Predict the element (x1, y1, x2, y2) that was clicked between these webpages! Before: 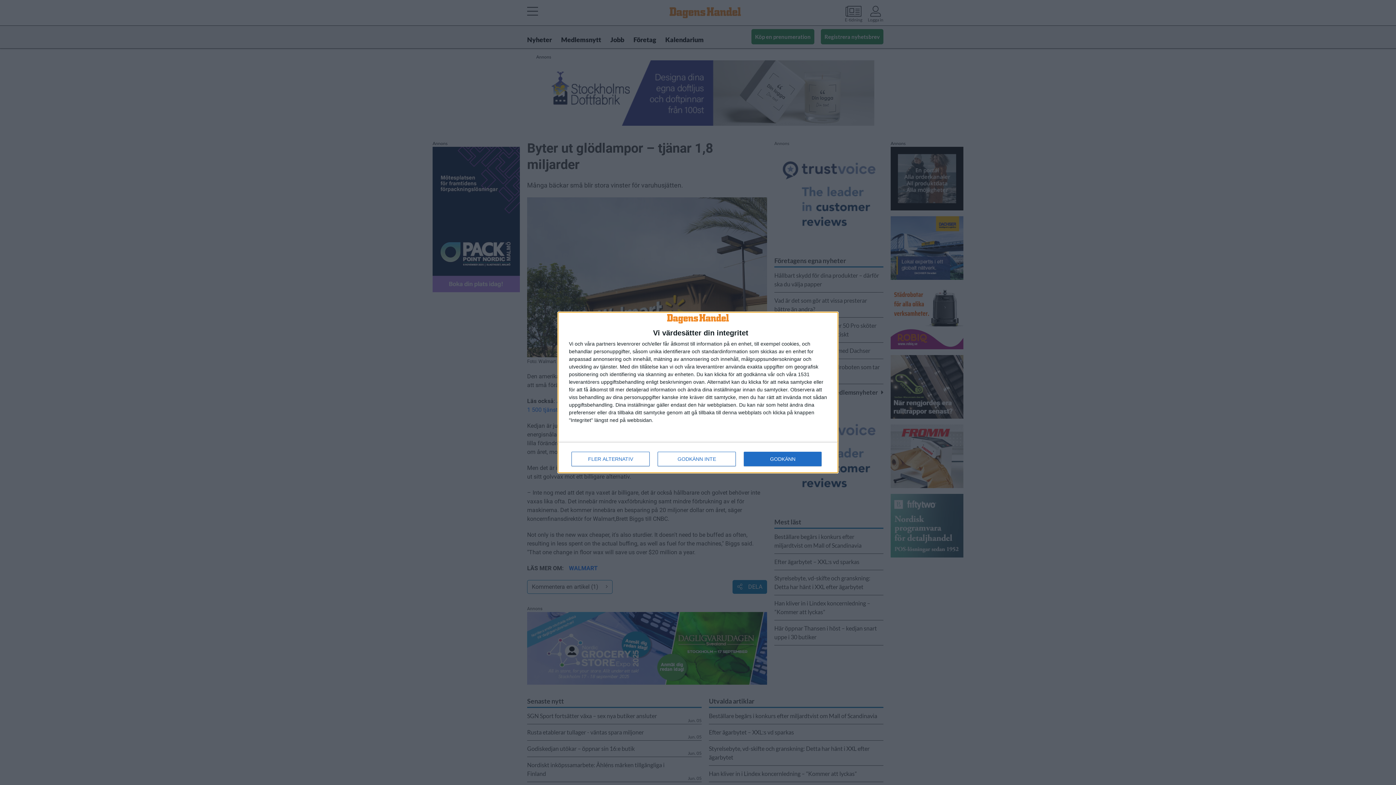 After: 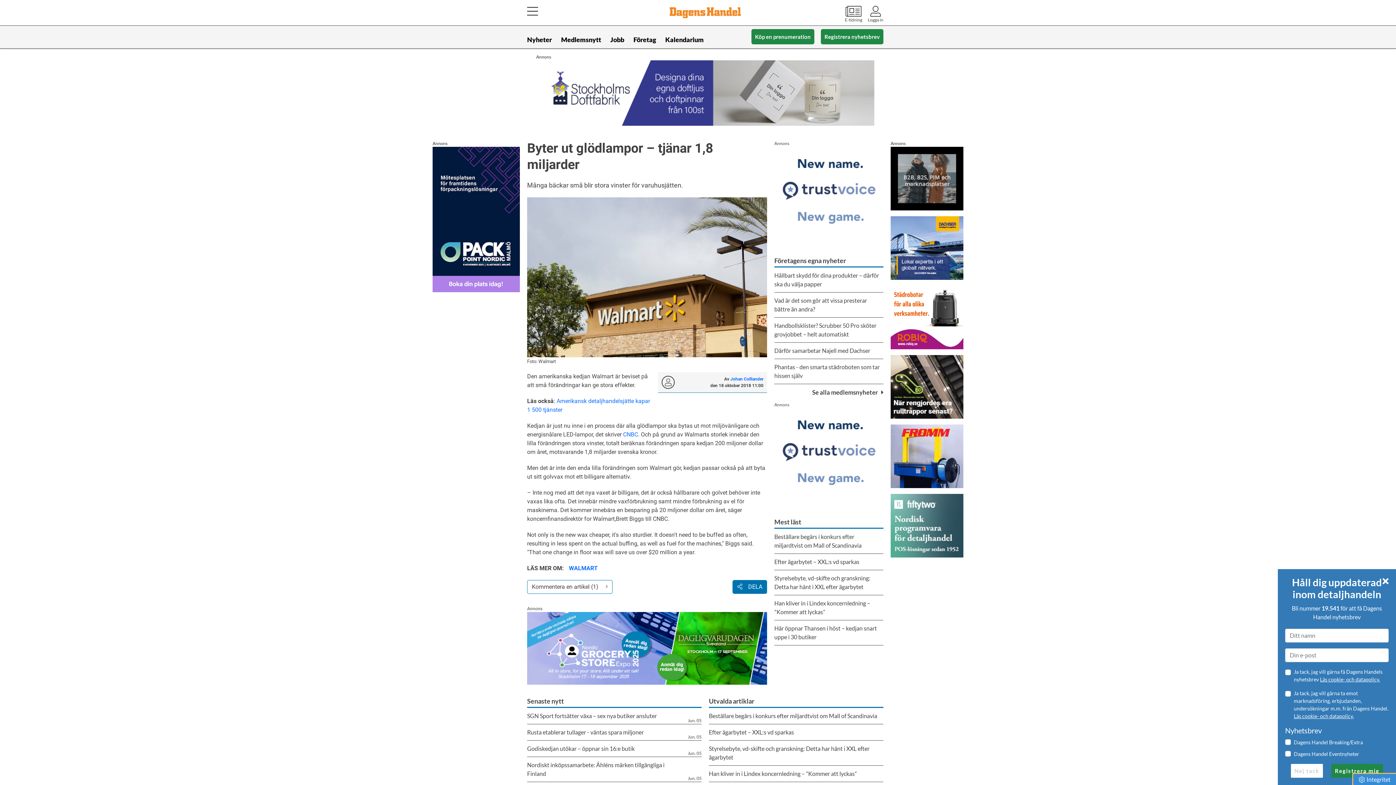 Action: bbox: (657, 452, 736, 466) label: GODKÄNN INTE